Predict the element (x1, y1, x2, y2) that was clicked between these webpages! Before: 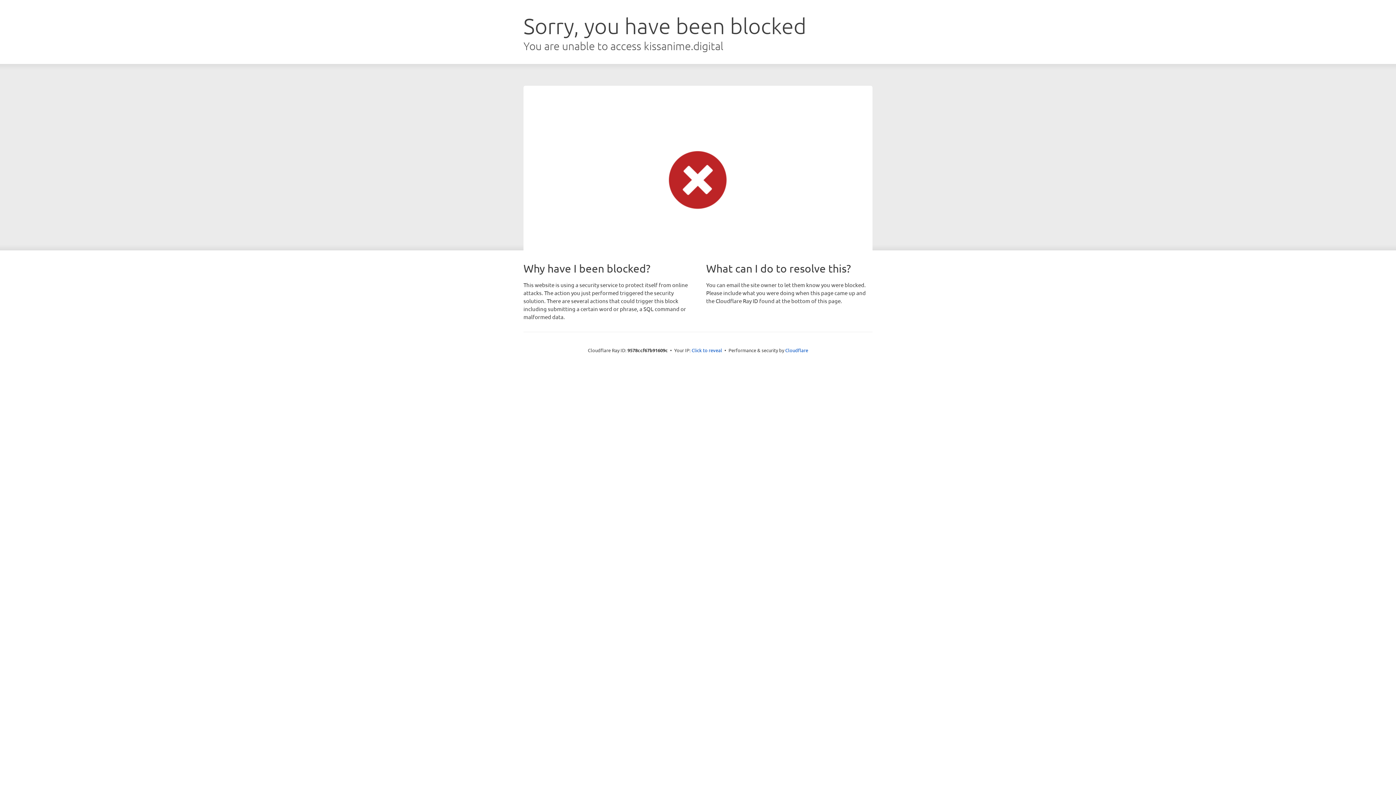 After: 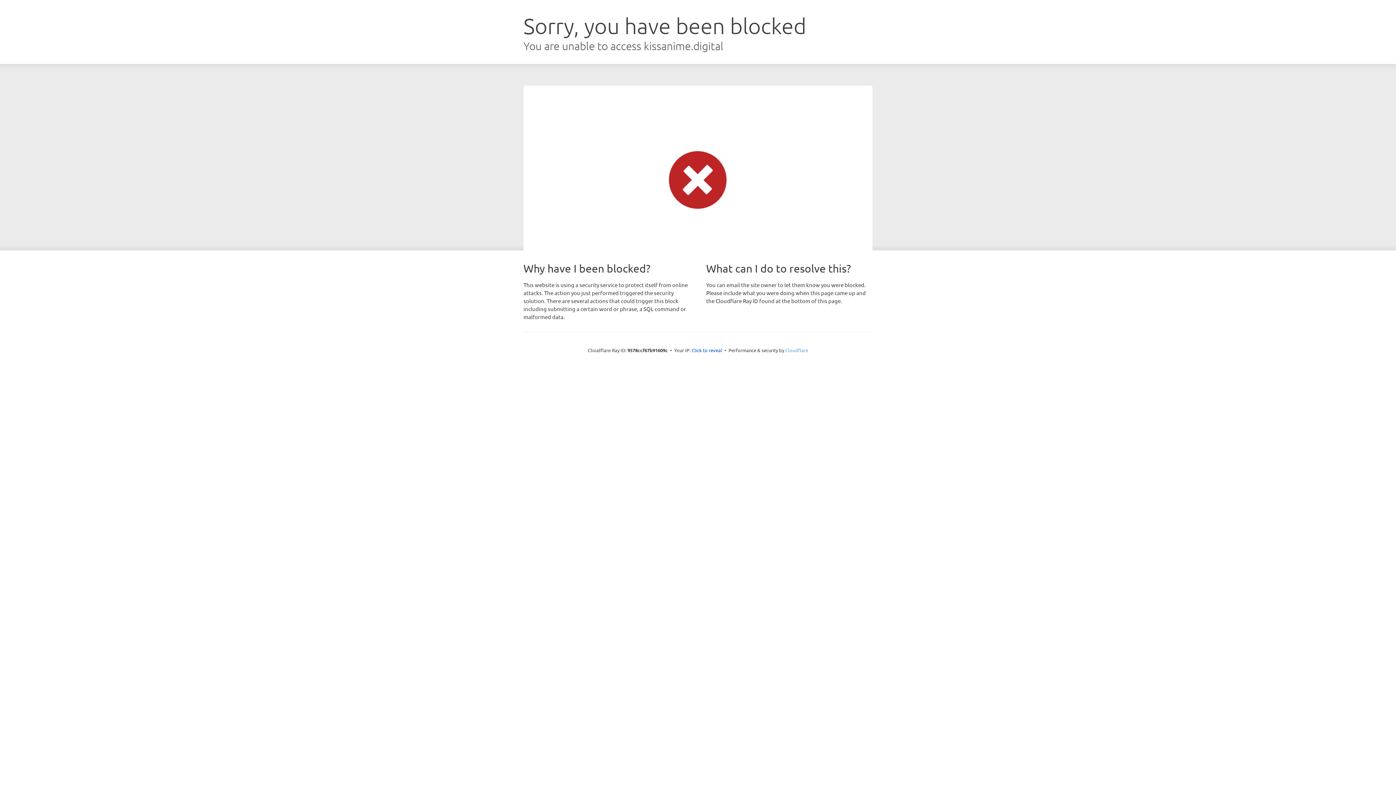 Action: bbox: (785, 347, 808, 353) label: Cloudflare